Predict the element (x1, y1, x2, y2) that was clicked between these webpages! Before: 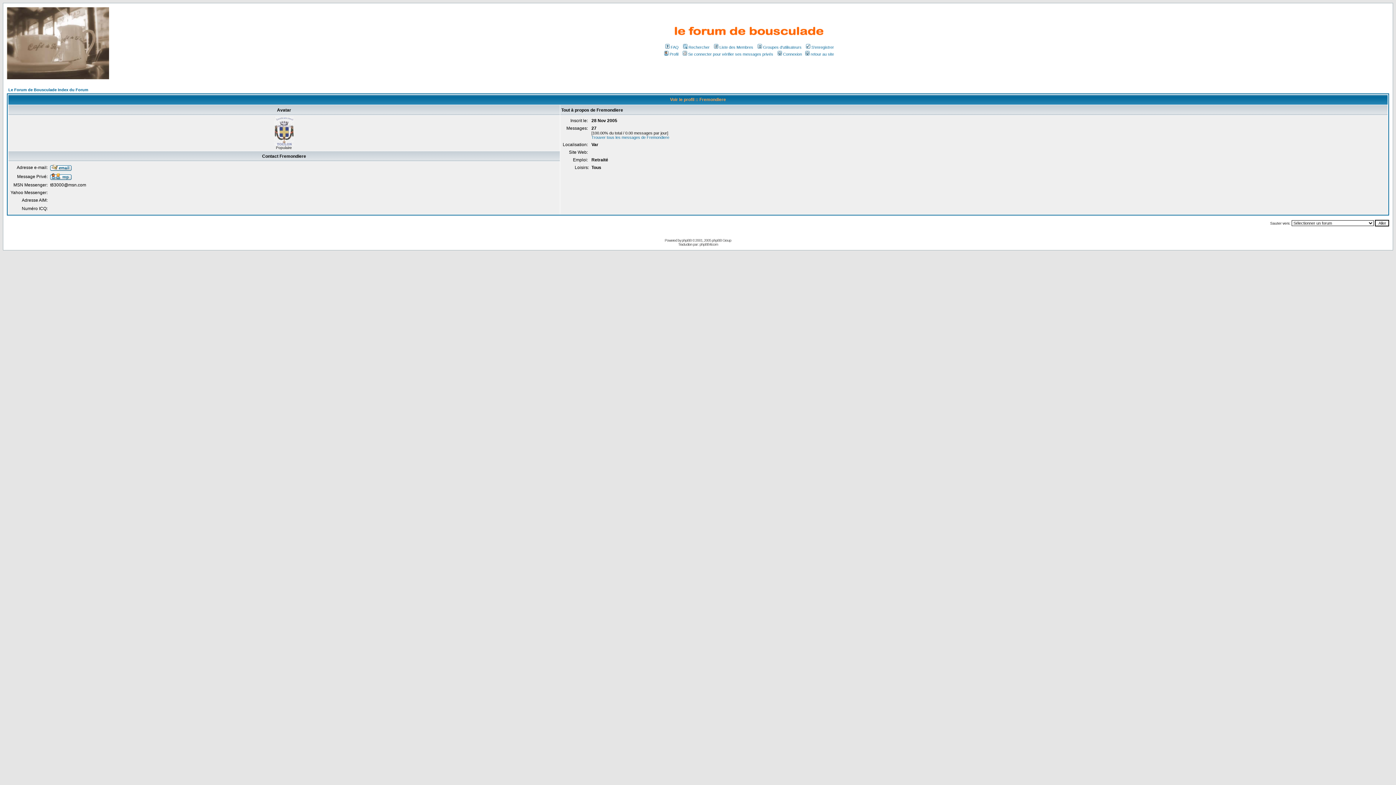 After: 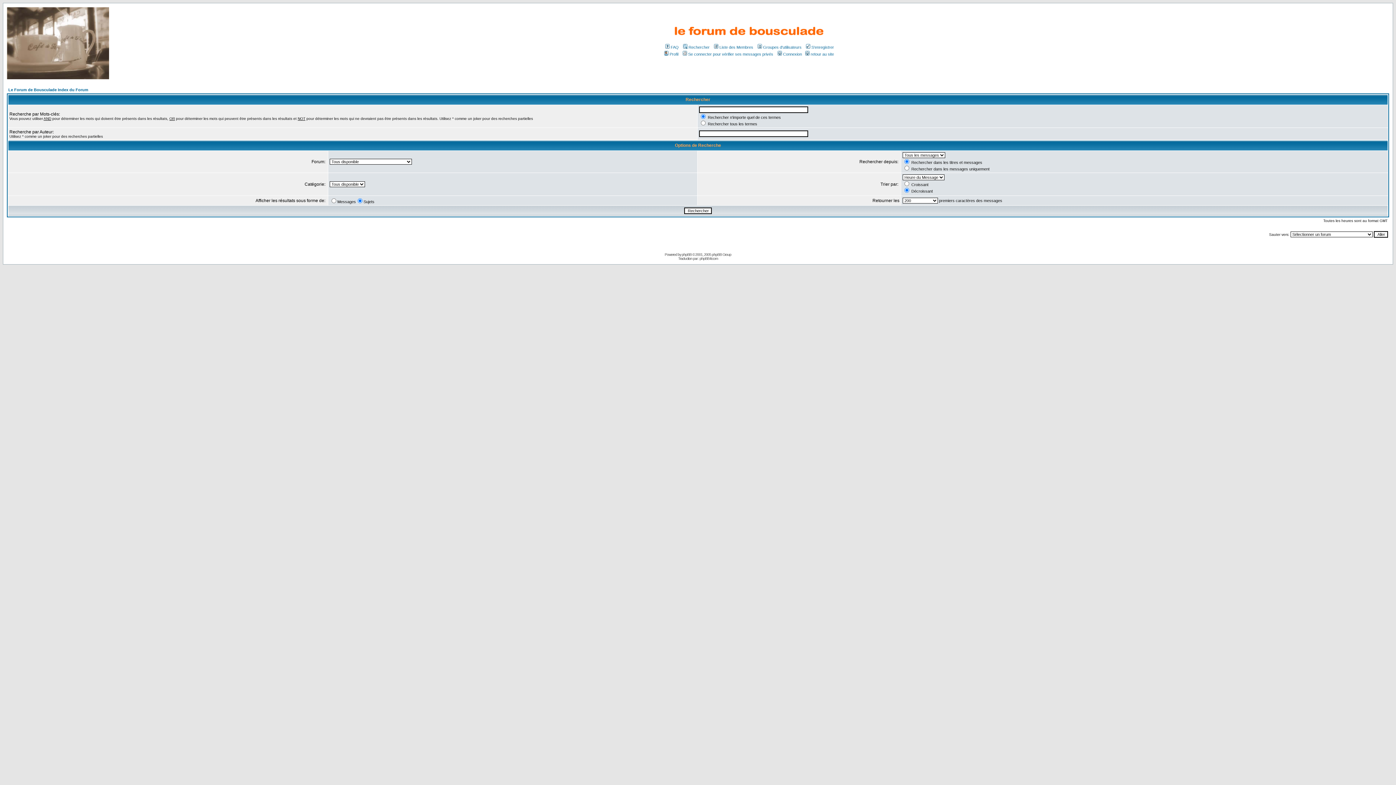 Action: label: Rechercher bbox: (682, 45, 709, 49)